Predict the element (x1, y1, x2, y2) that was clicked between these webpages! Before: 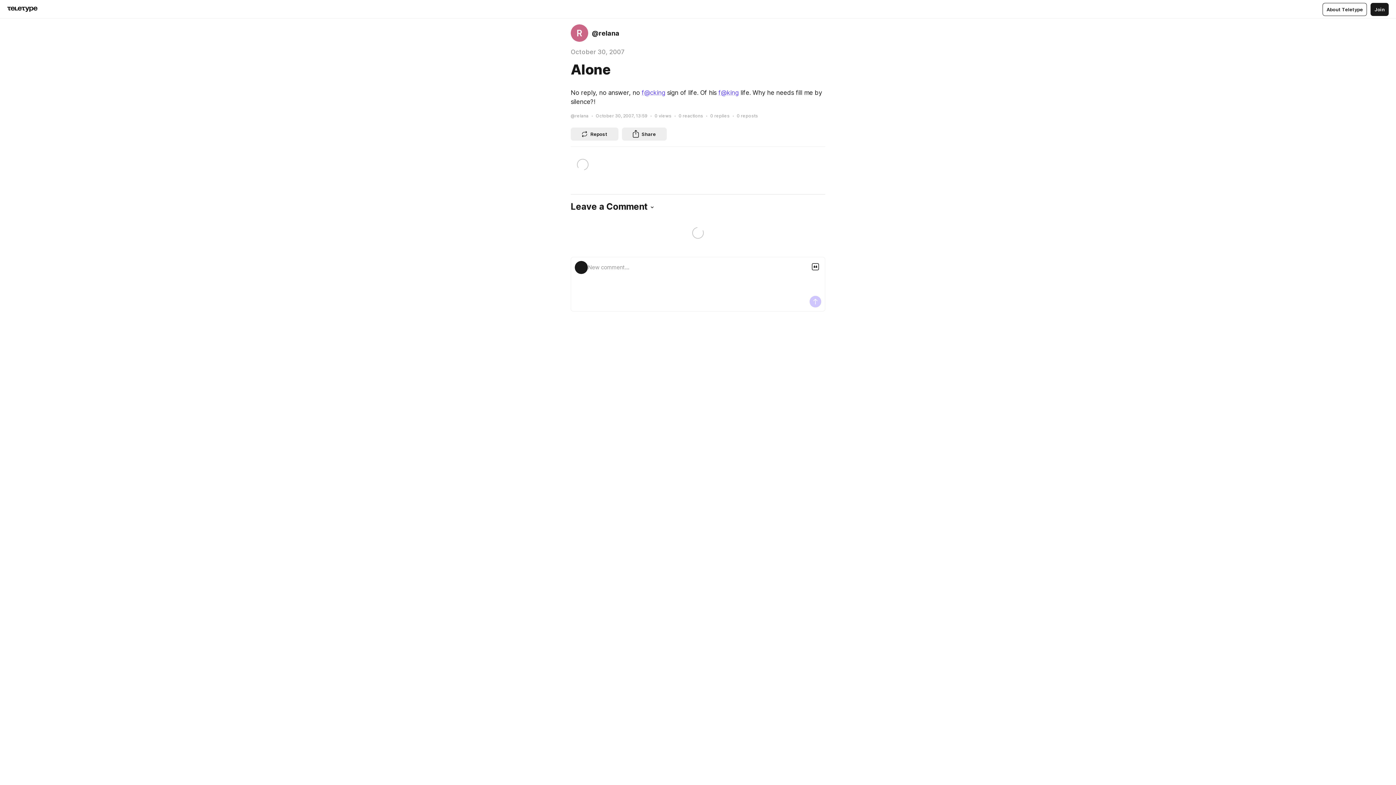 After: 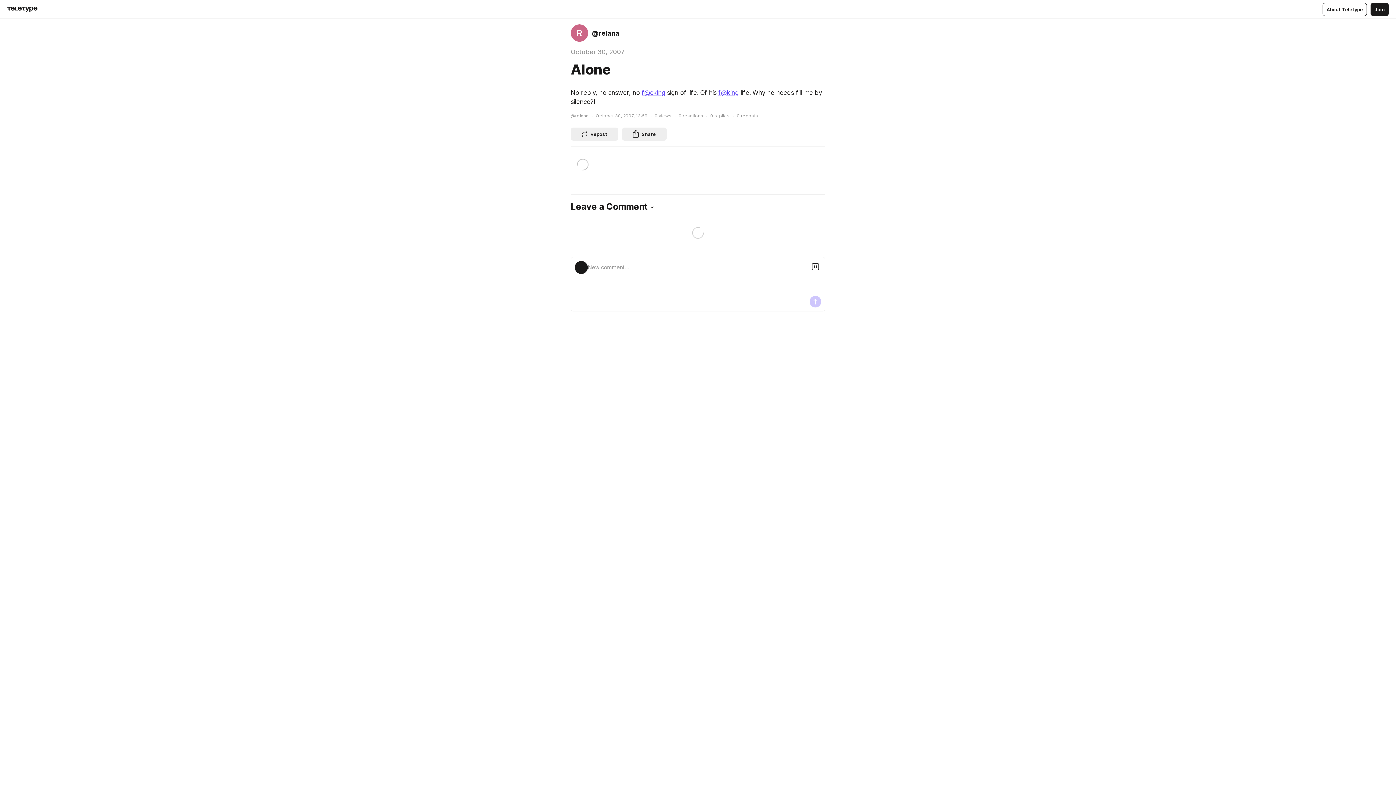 Action: label: Share bbox: (622, 127, 666, 140)